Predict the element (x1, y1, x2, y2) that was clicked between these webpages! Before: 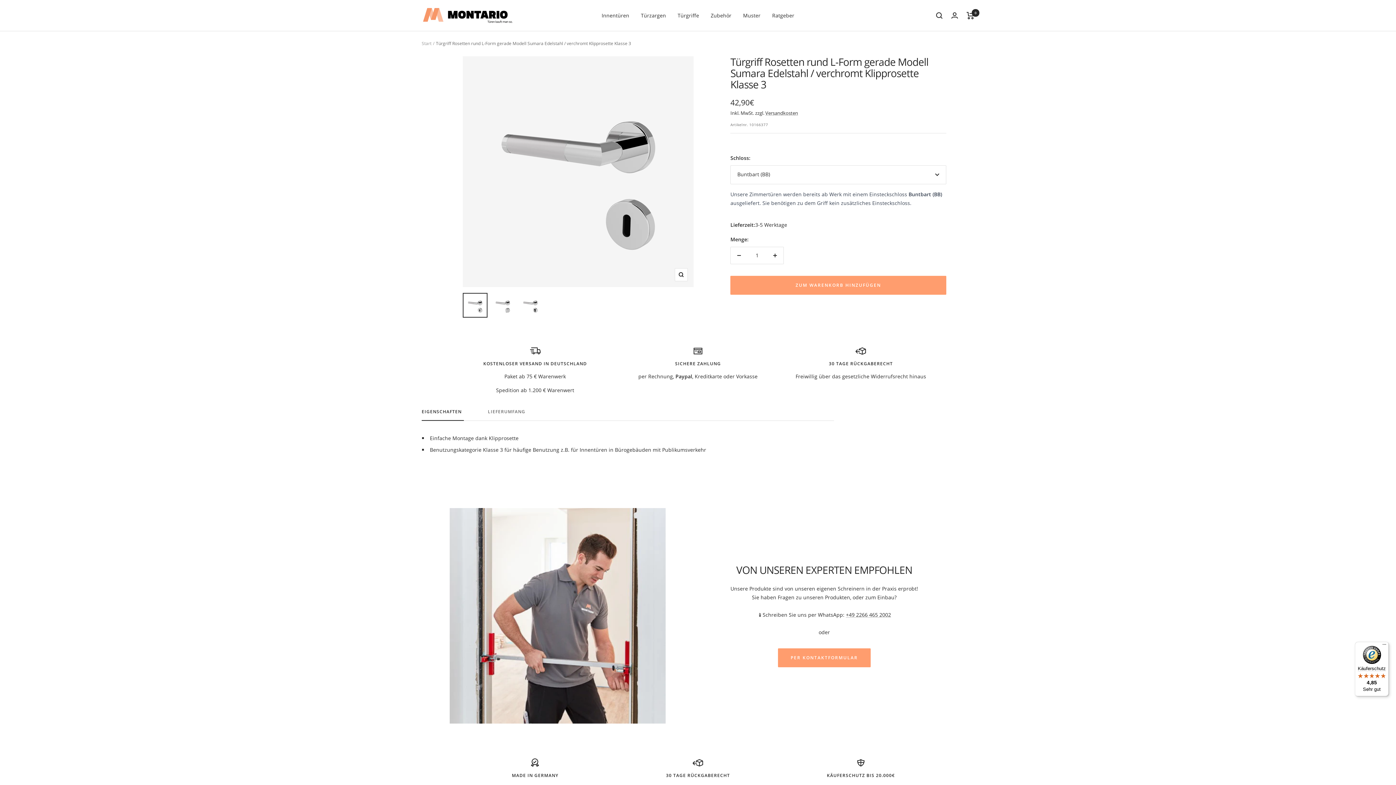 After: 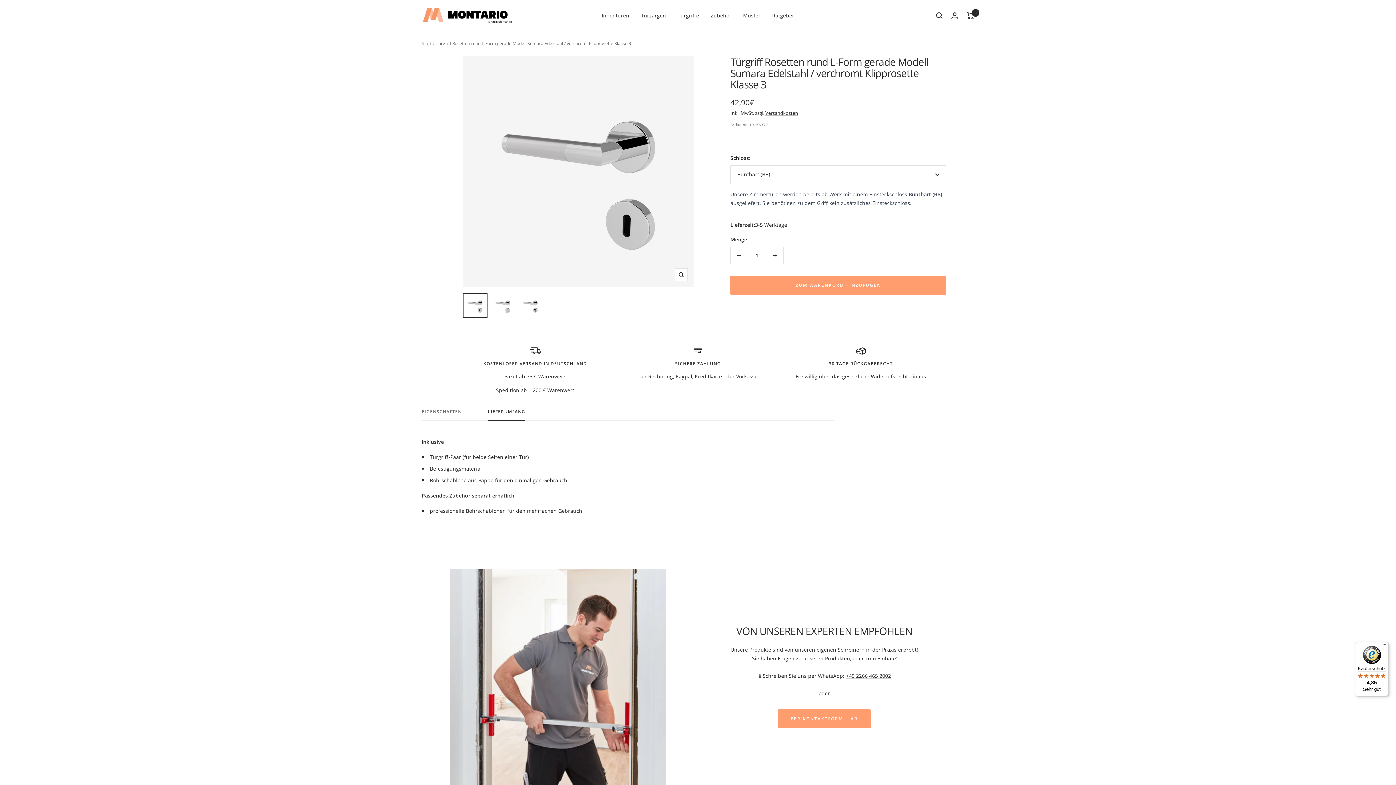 Action: label: LIEFERUMFANG bbox: (488, 409, 525, 421)